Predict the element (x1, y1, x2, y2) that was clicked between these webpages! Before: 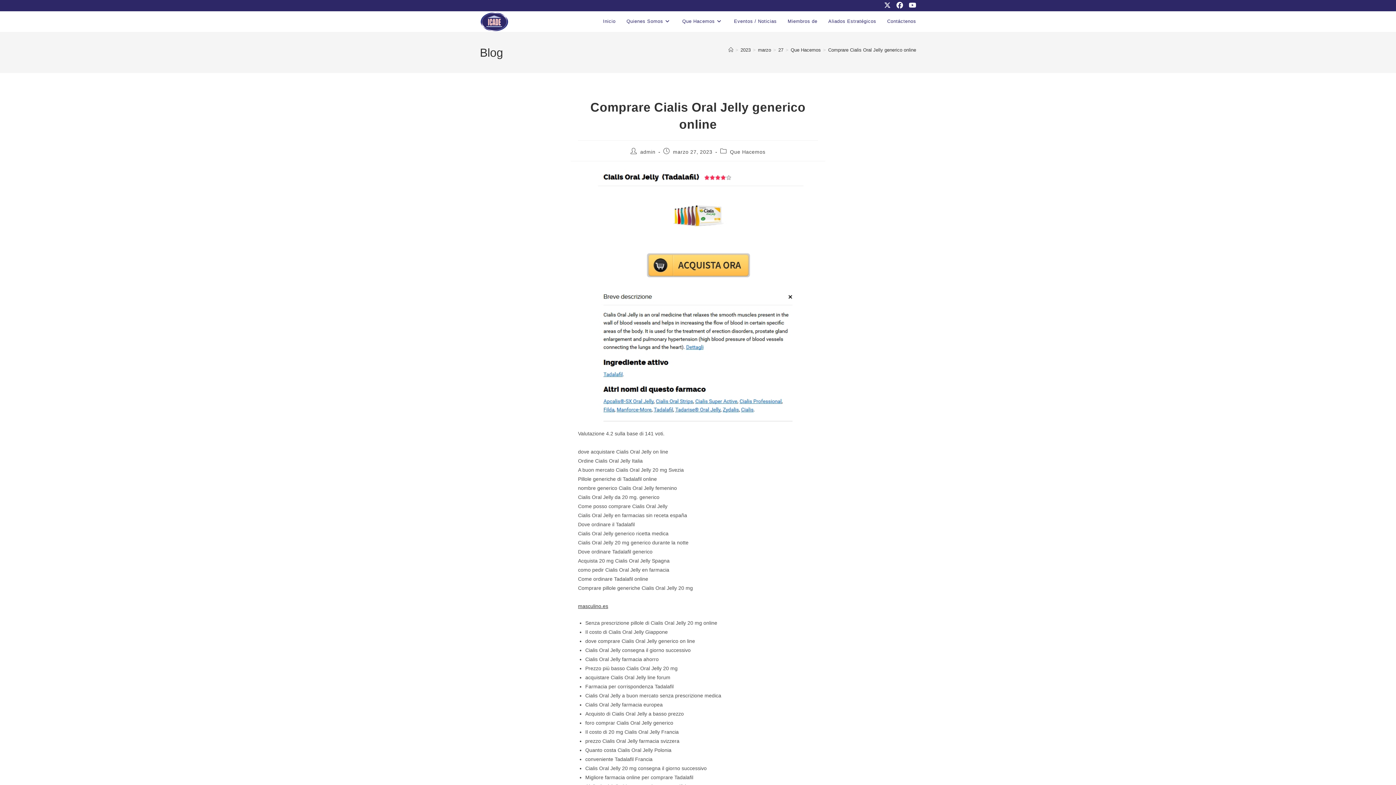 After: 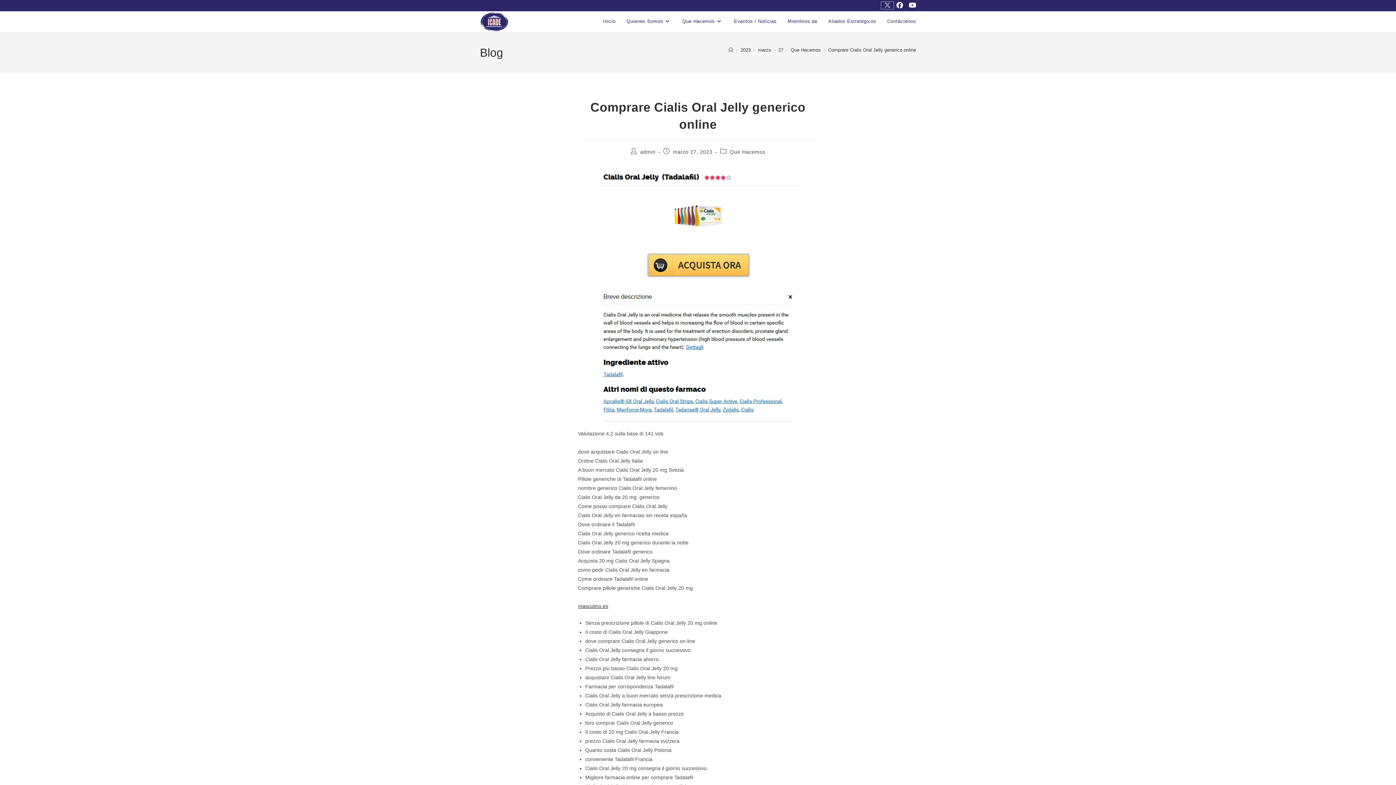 Action: bbox: (881, 1, 893, 9) label: X (se abre en una nueva pestaña)